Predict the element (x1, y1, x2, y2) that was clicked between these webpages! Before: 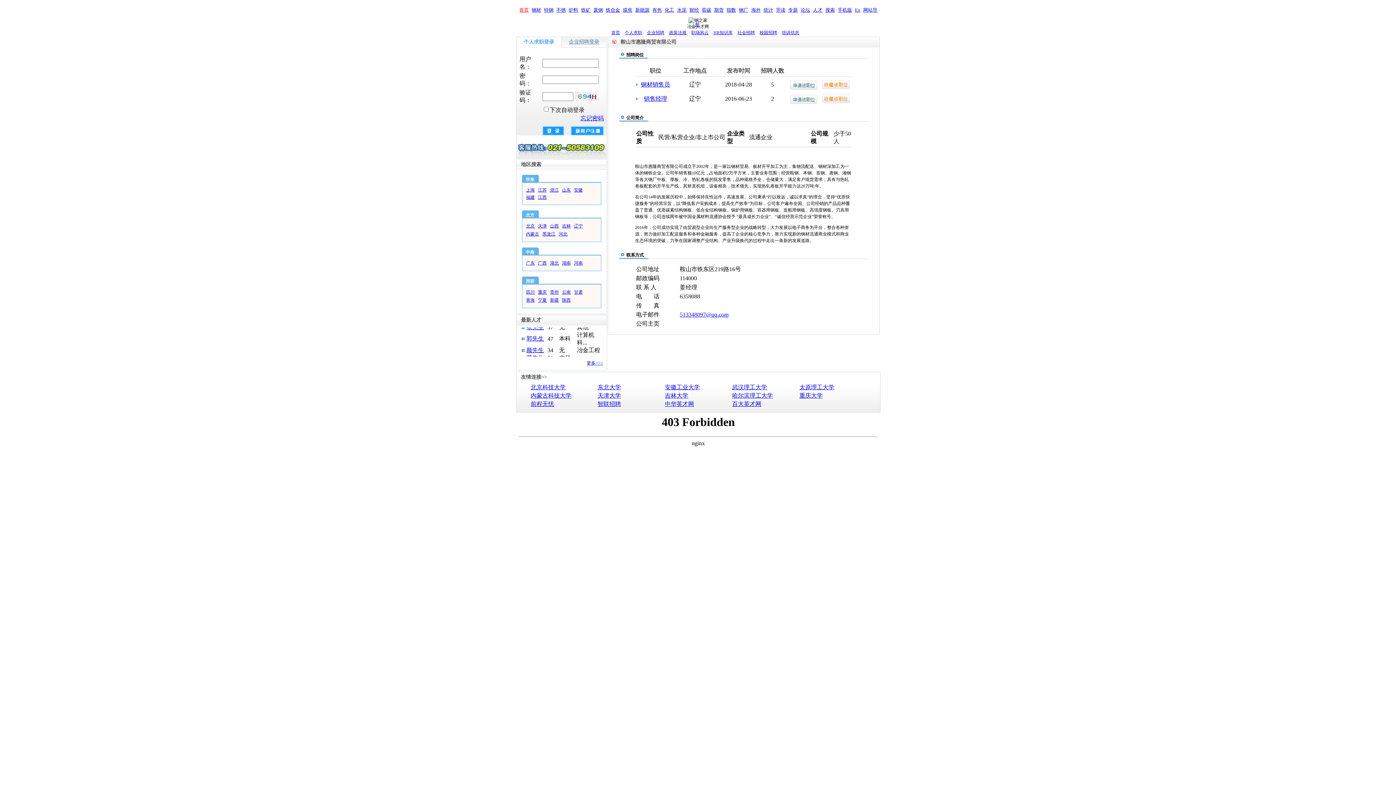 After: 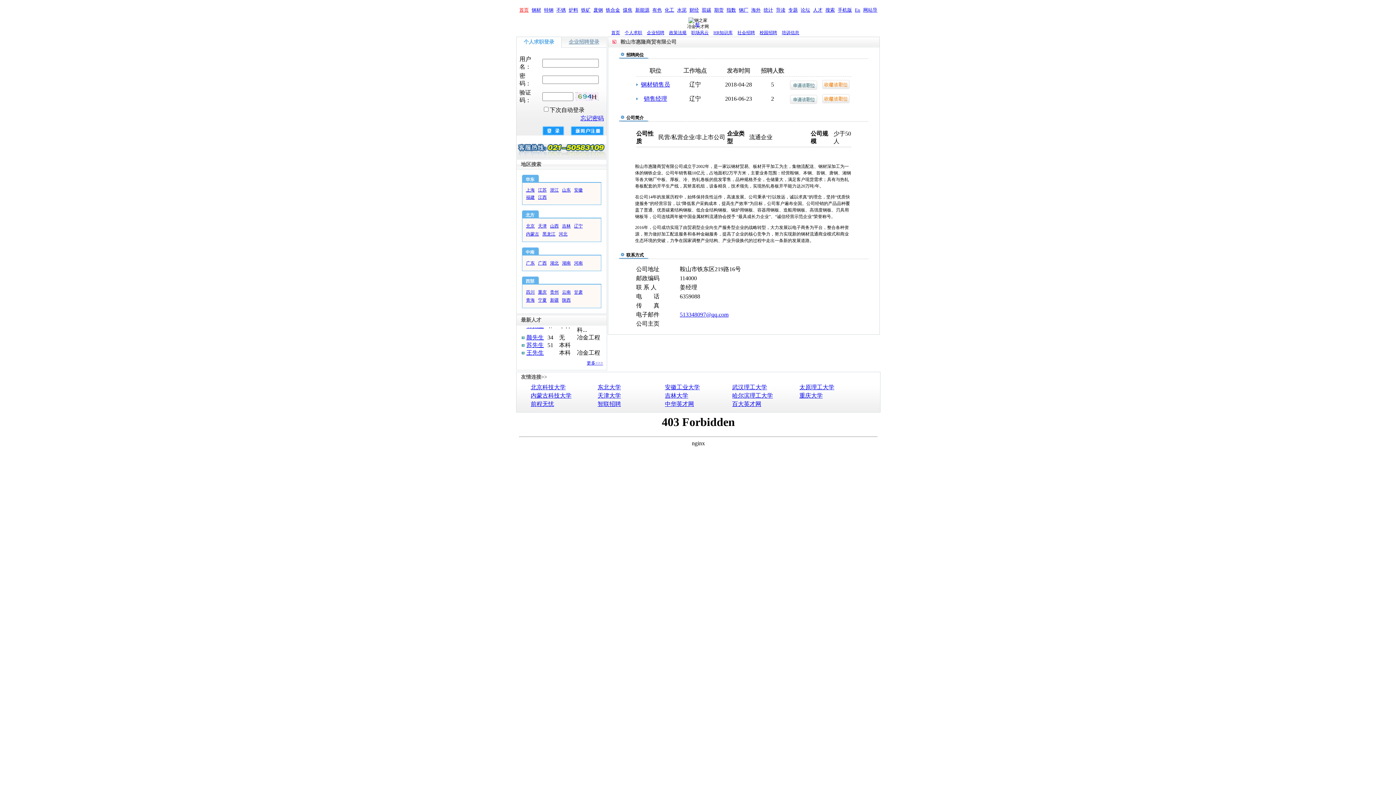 Action: bbox: (622, 7, 633, 12) label: 煤焦